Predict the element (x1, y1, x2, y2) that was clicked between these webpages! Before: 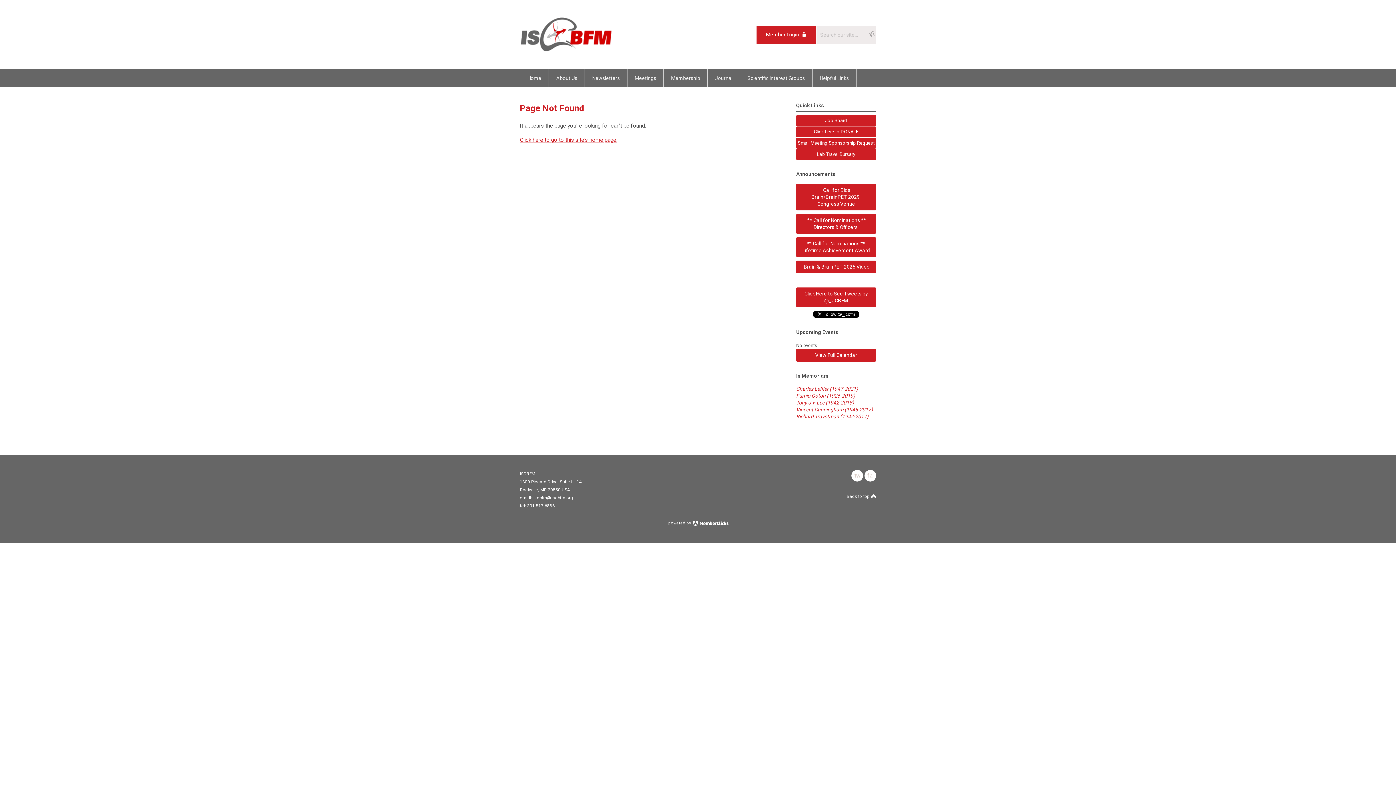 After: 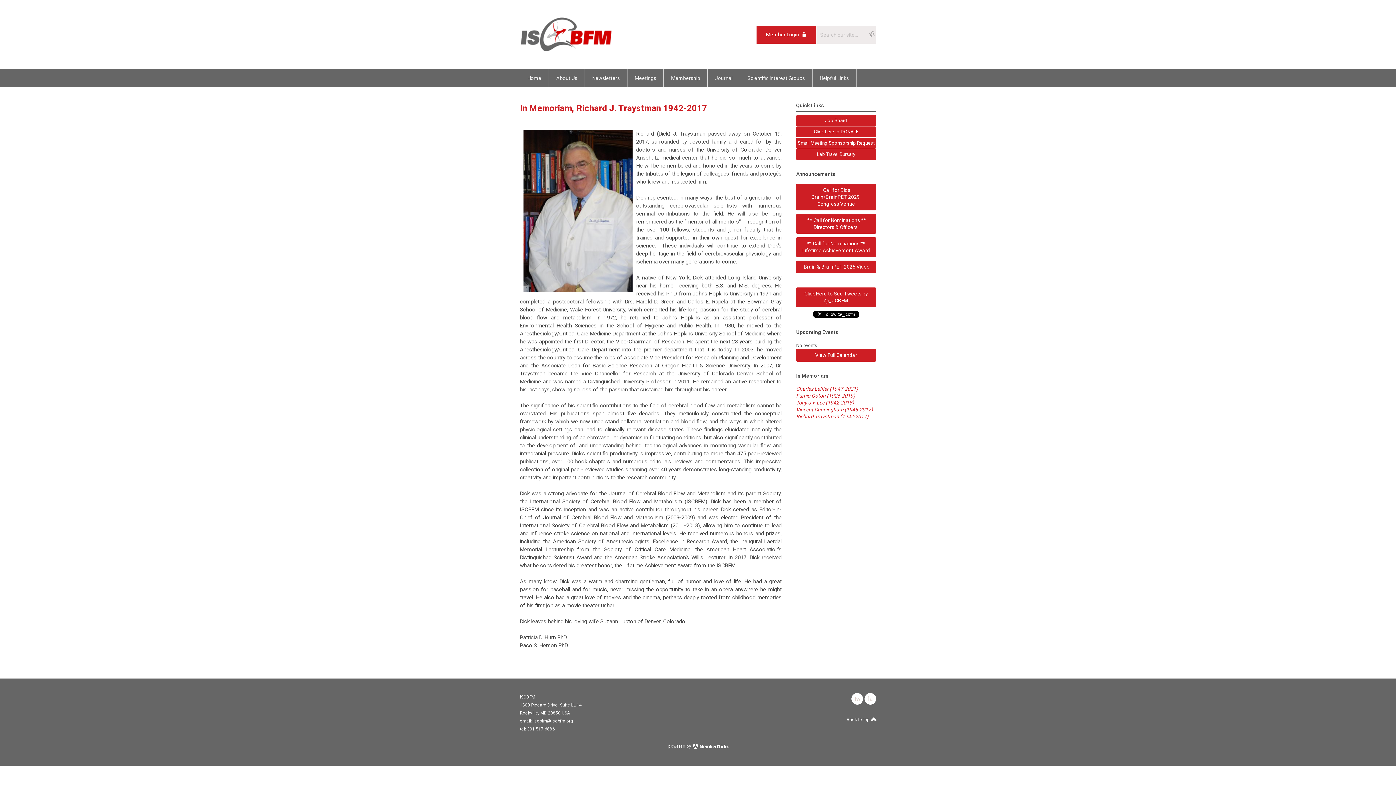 Action: bbox: (796, 413, 868, 419) label: Richard Traystman (1942-2017)